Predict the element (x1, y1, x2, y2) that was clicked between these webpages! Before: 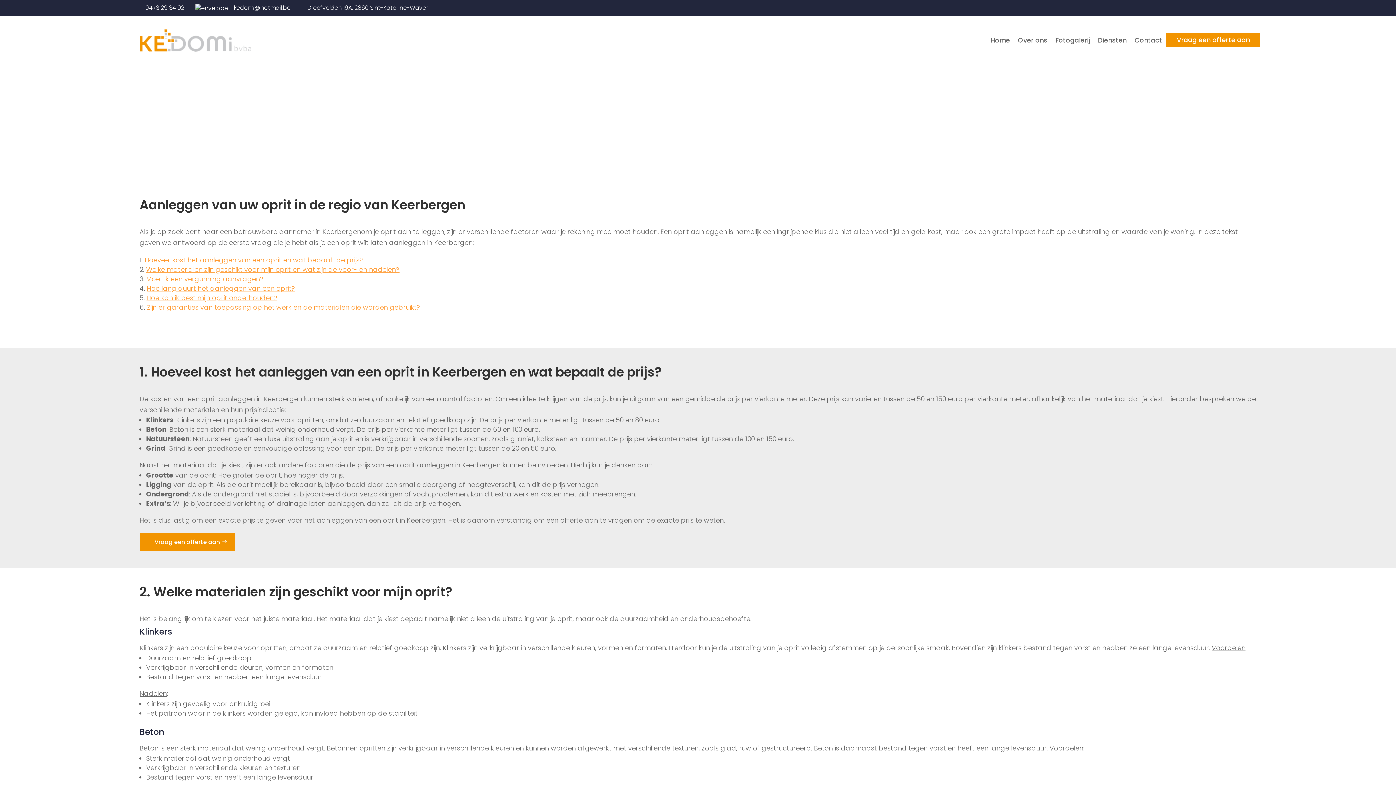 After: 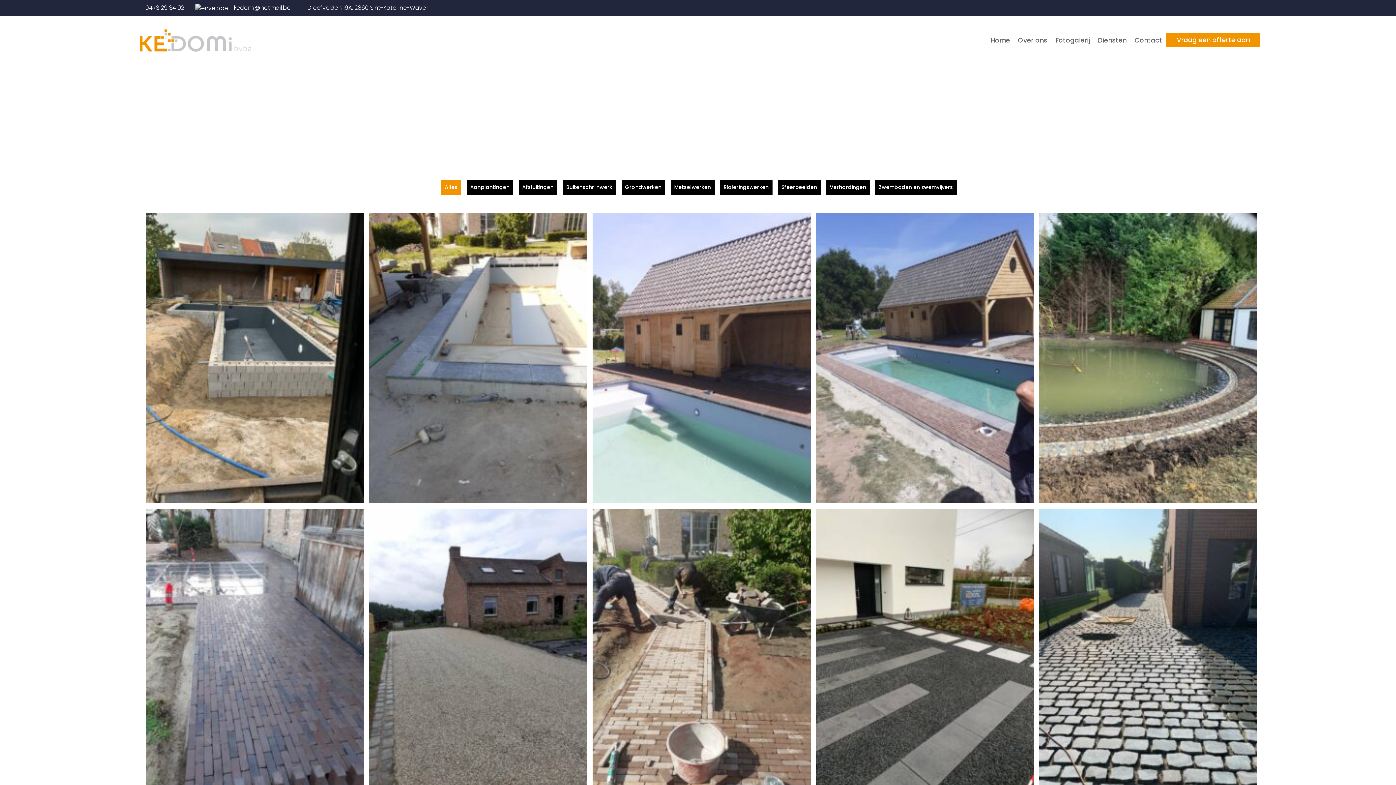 Action: bbox: (1055, 25, 1090, 54) label: Fotogalerij